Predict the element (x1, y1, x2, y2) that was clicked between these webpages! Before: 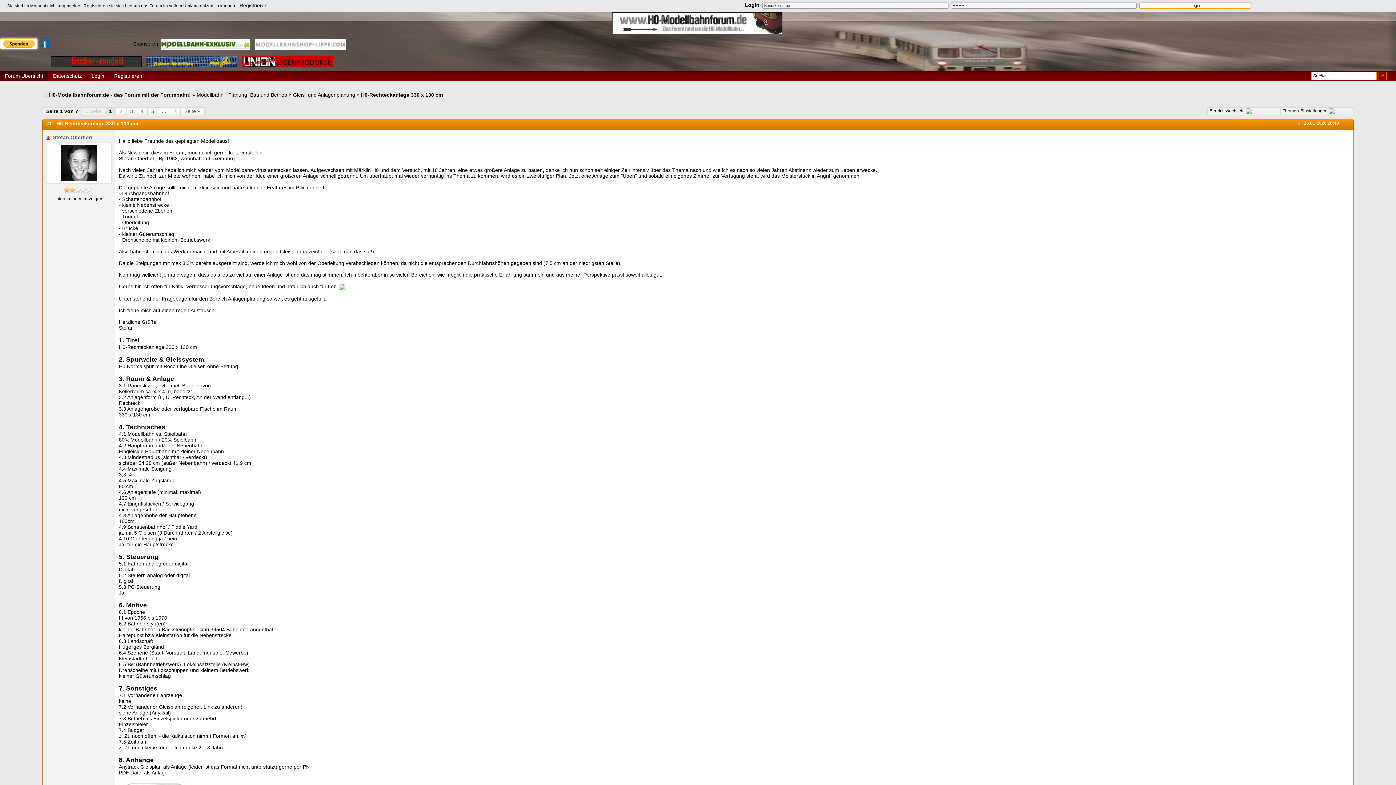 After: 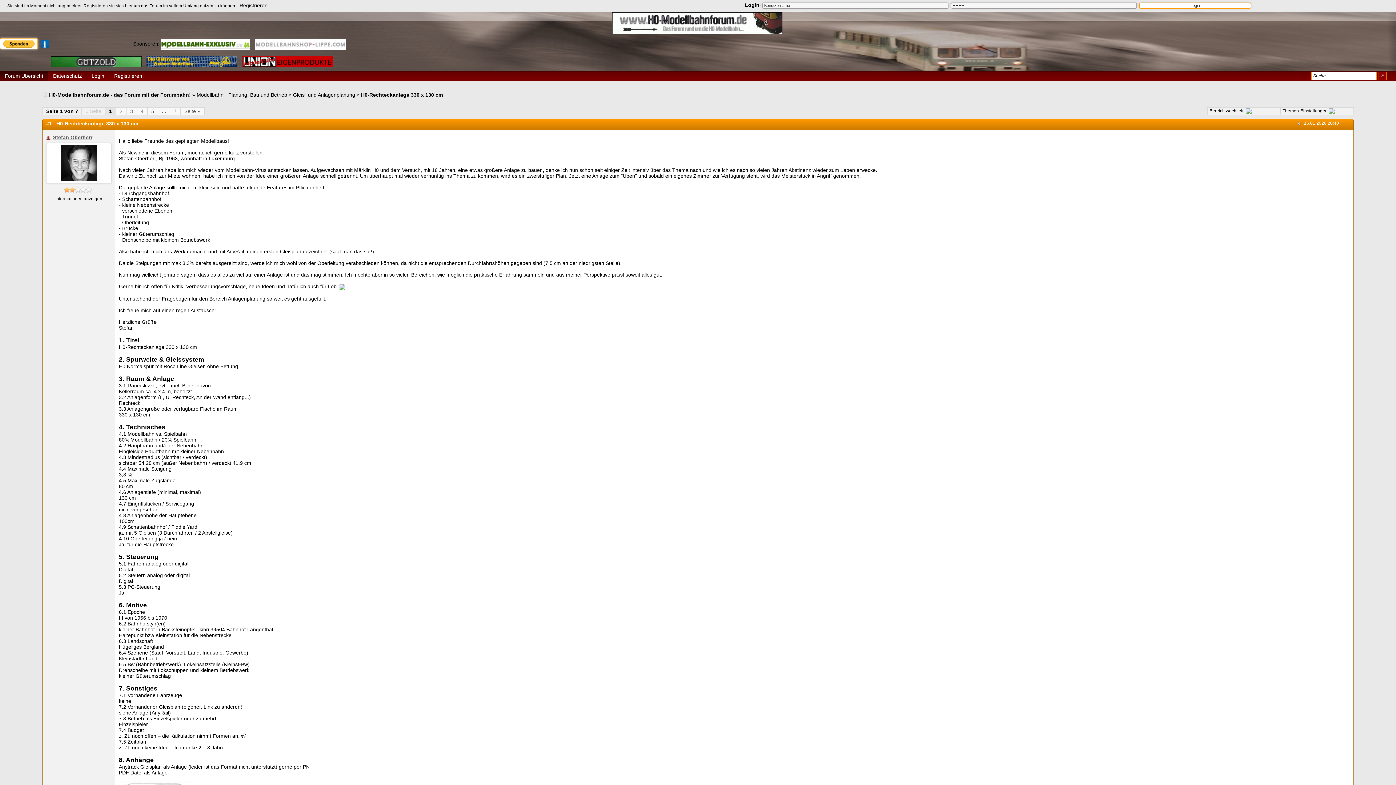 Action: bbox: (53, 134, 92, 140) label: Stefan Oberherr